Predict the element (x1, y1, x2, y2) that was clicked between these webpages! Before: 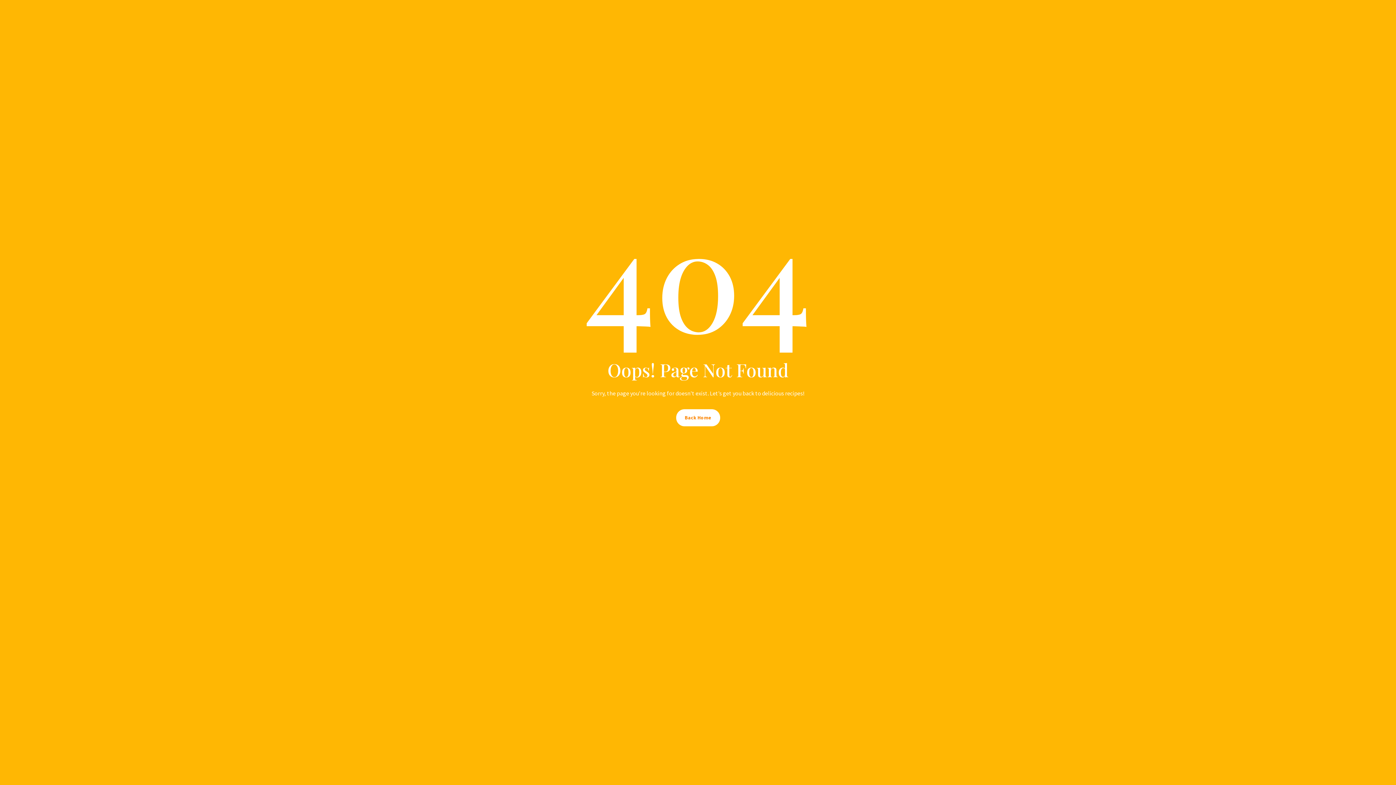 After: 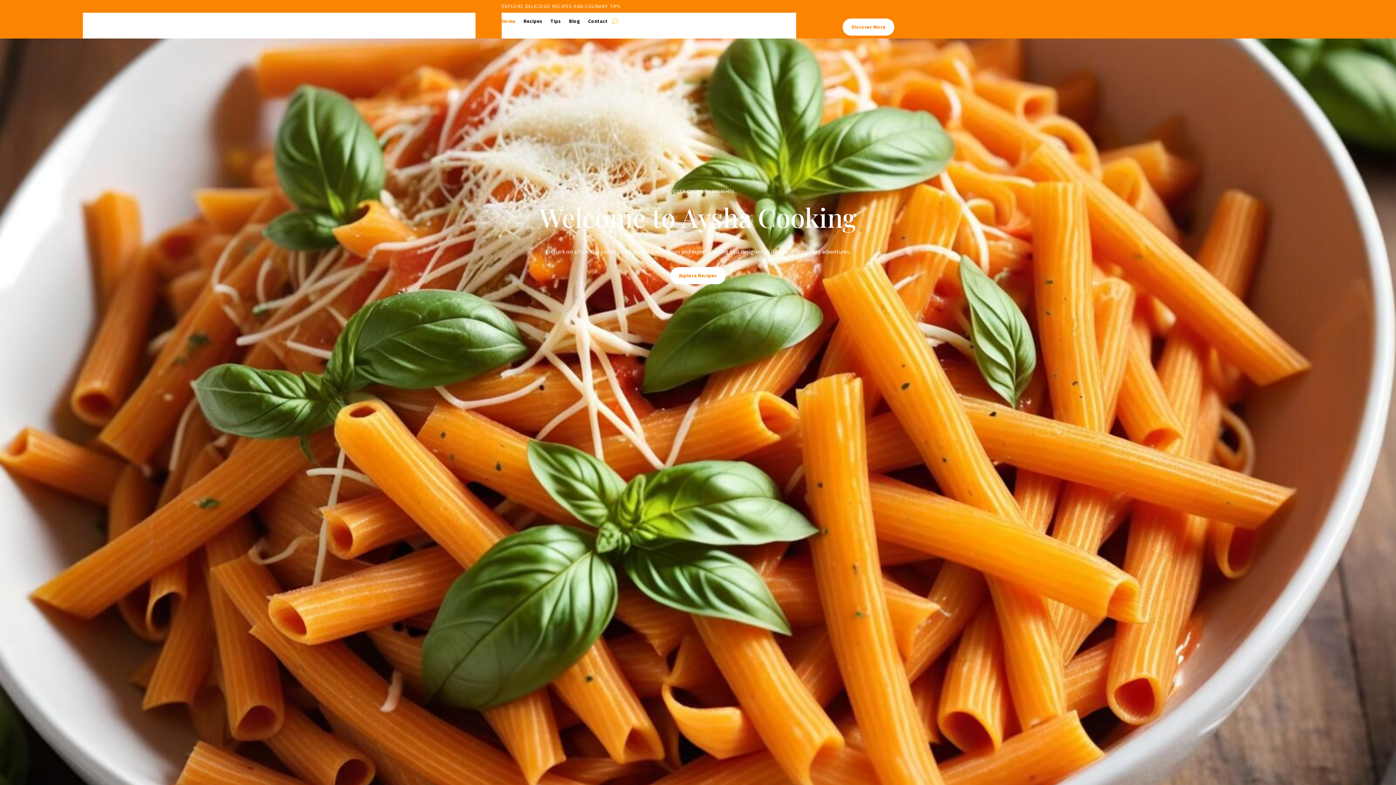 Action: bbox: (676, 409, 720, 426) label: Back Home